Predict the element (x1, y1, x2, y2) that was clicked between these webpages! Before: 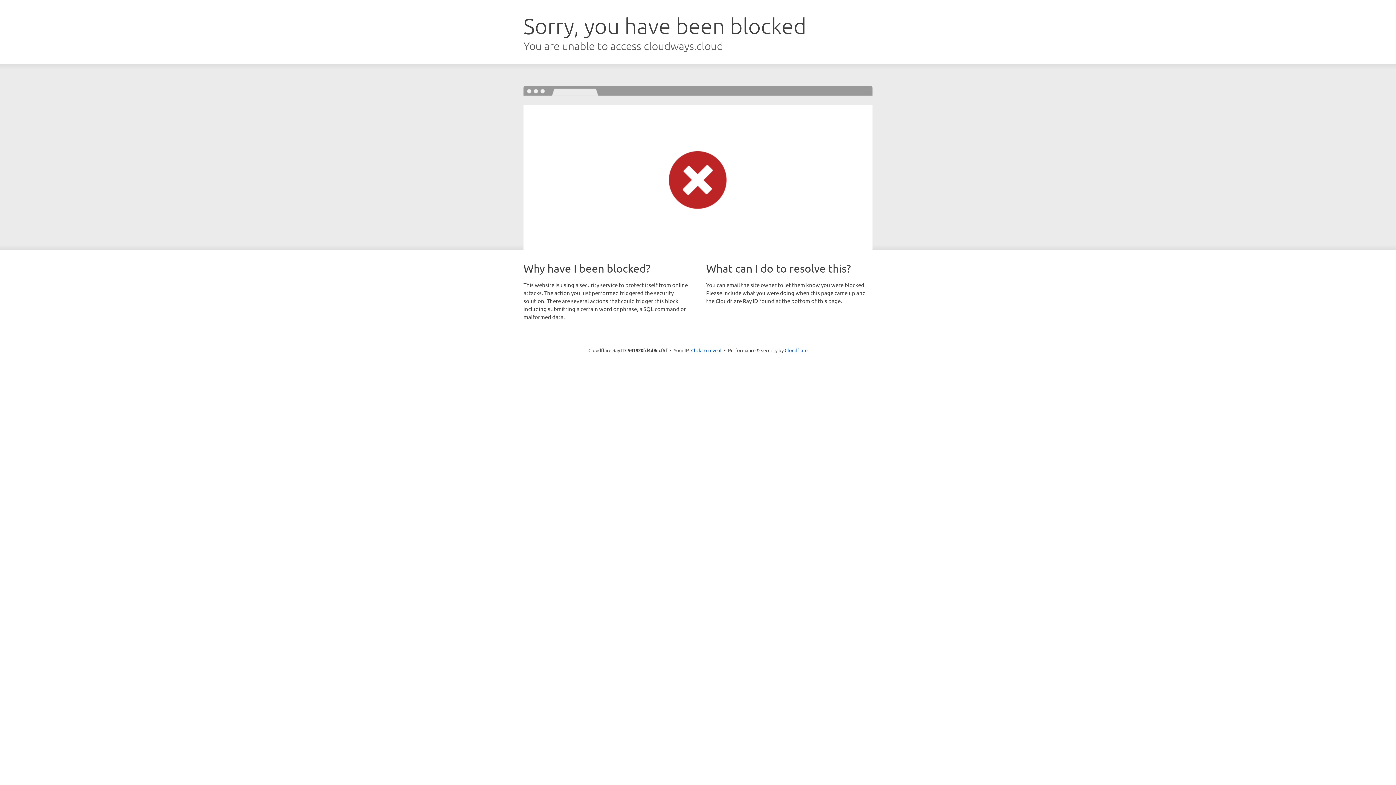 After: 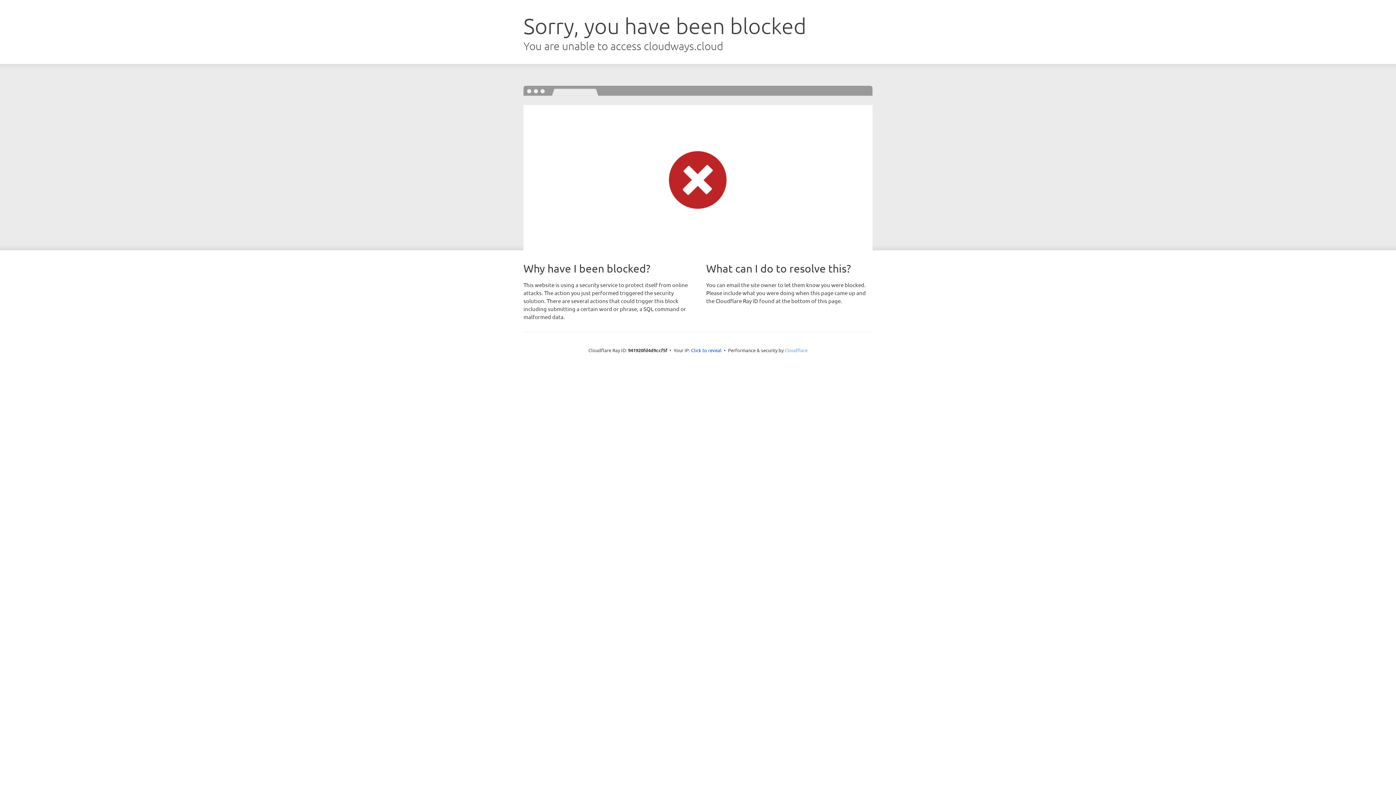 Action: bbox: (784, 347, 807, 353) label: Cloudflare